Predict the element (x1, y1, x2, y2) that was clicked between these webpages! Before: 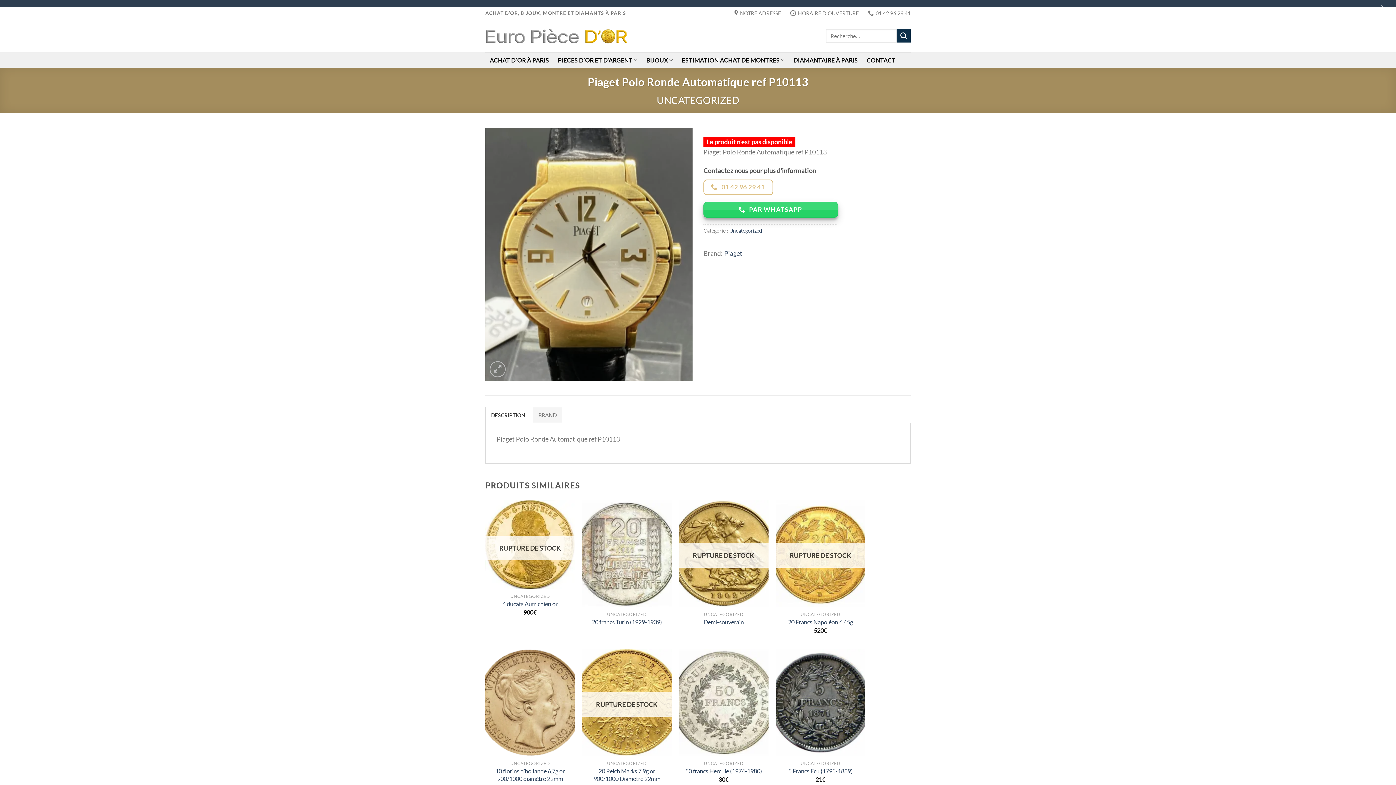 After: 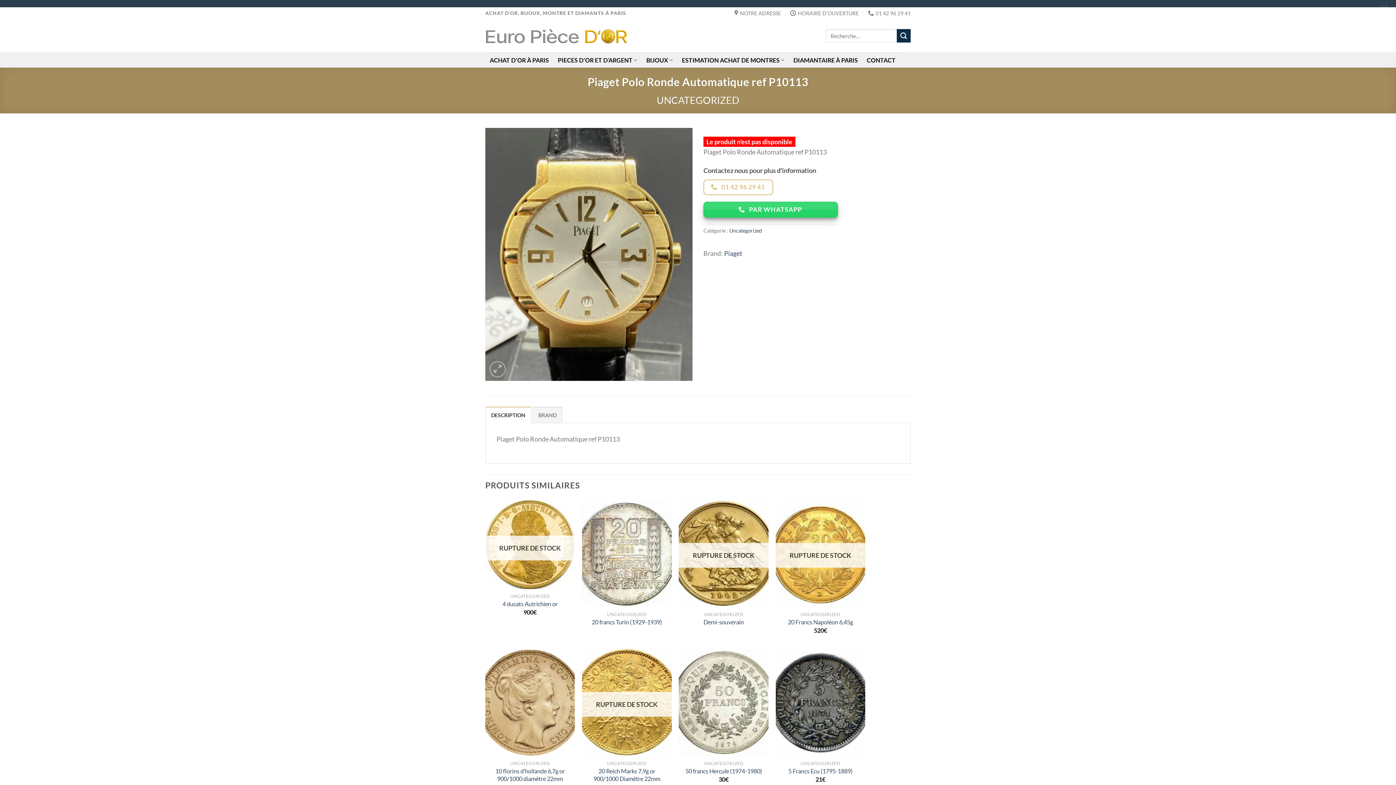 Action: bbox: (485, 406, 531, 423) label: DESCRIPTION